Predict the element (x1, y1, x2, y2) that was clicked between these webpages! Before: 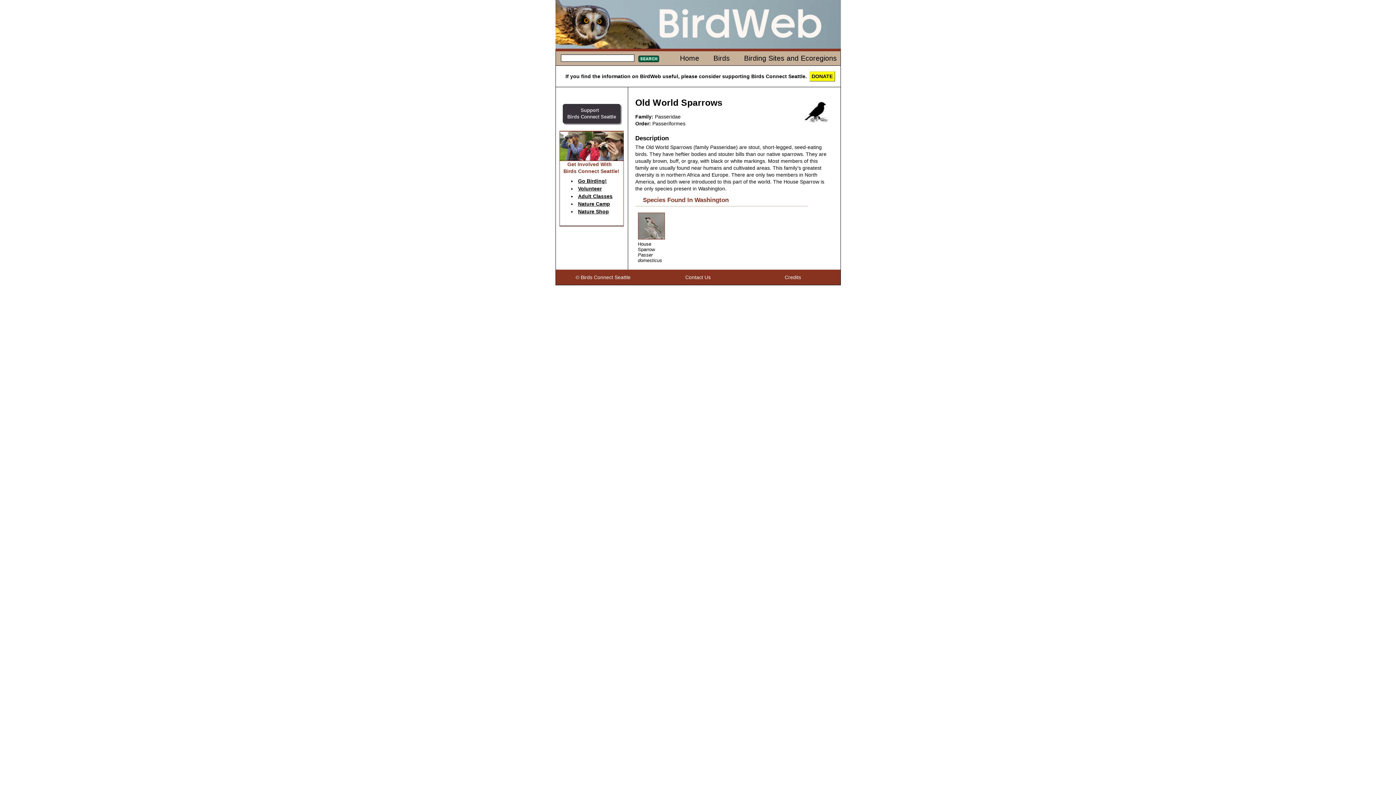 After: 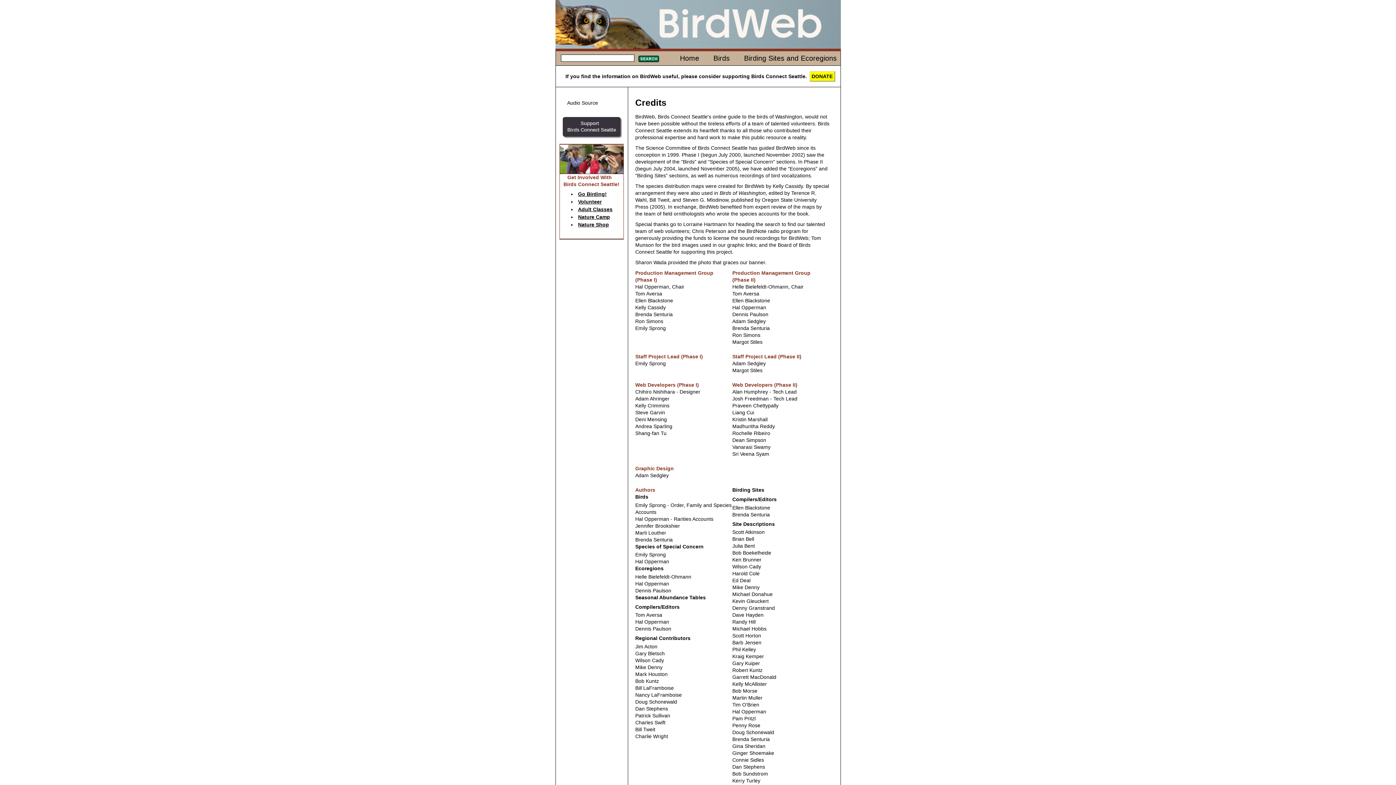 Action: bbox: (784, 274, 801, 280) label: Credits